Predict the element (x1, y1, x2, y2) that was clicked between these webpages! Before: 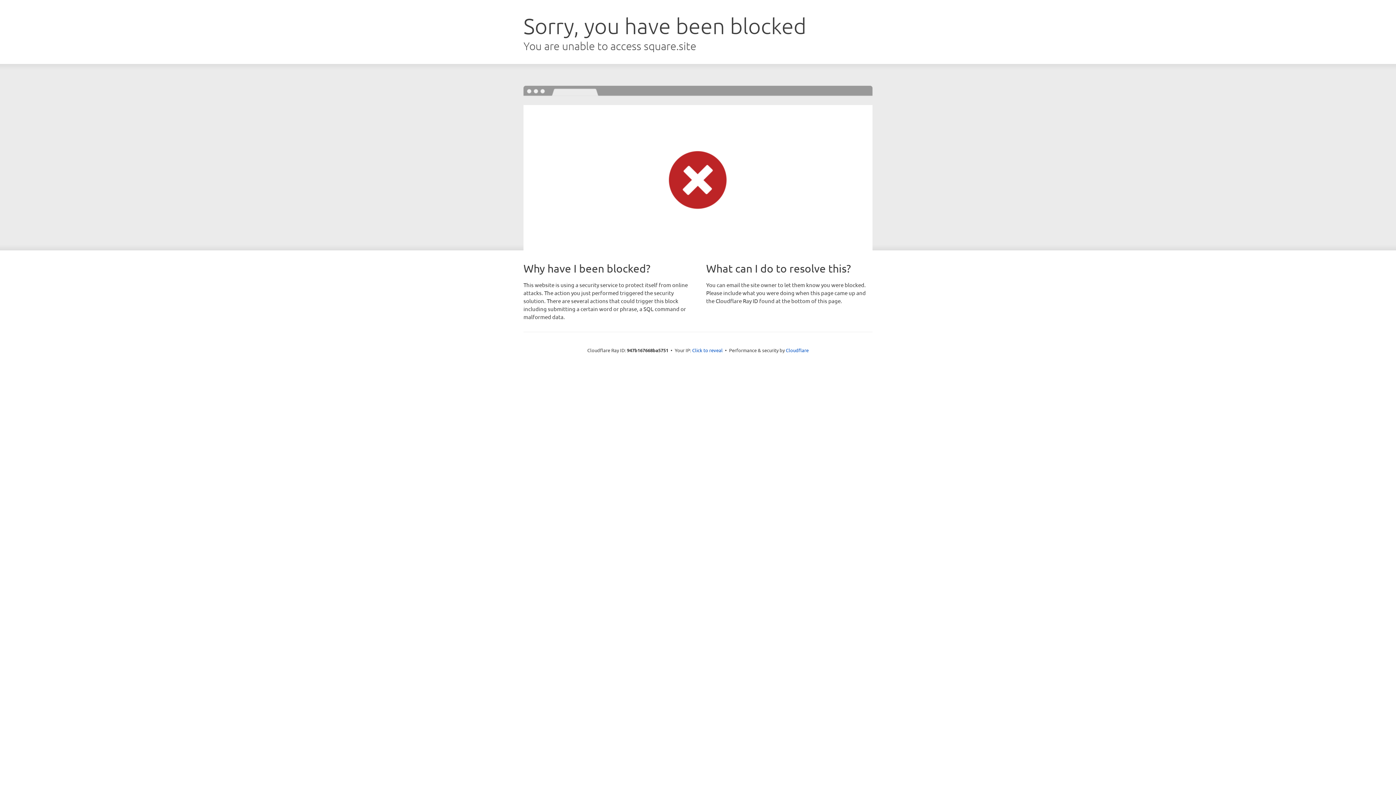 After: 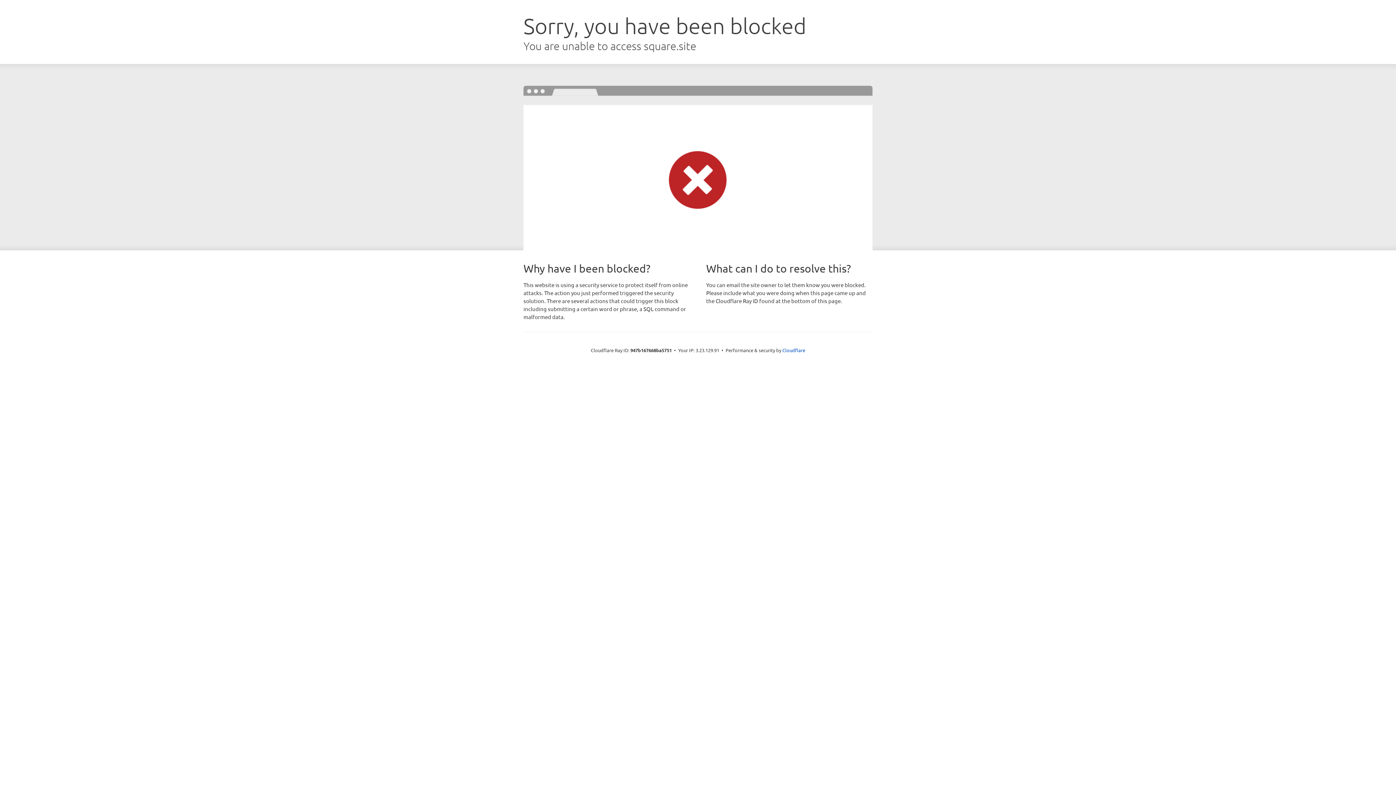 Action: label: Click to reveal bbox: (692, 346, 722, 353)